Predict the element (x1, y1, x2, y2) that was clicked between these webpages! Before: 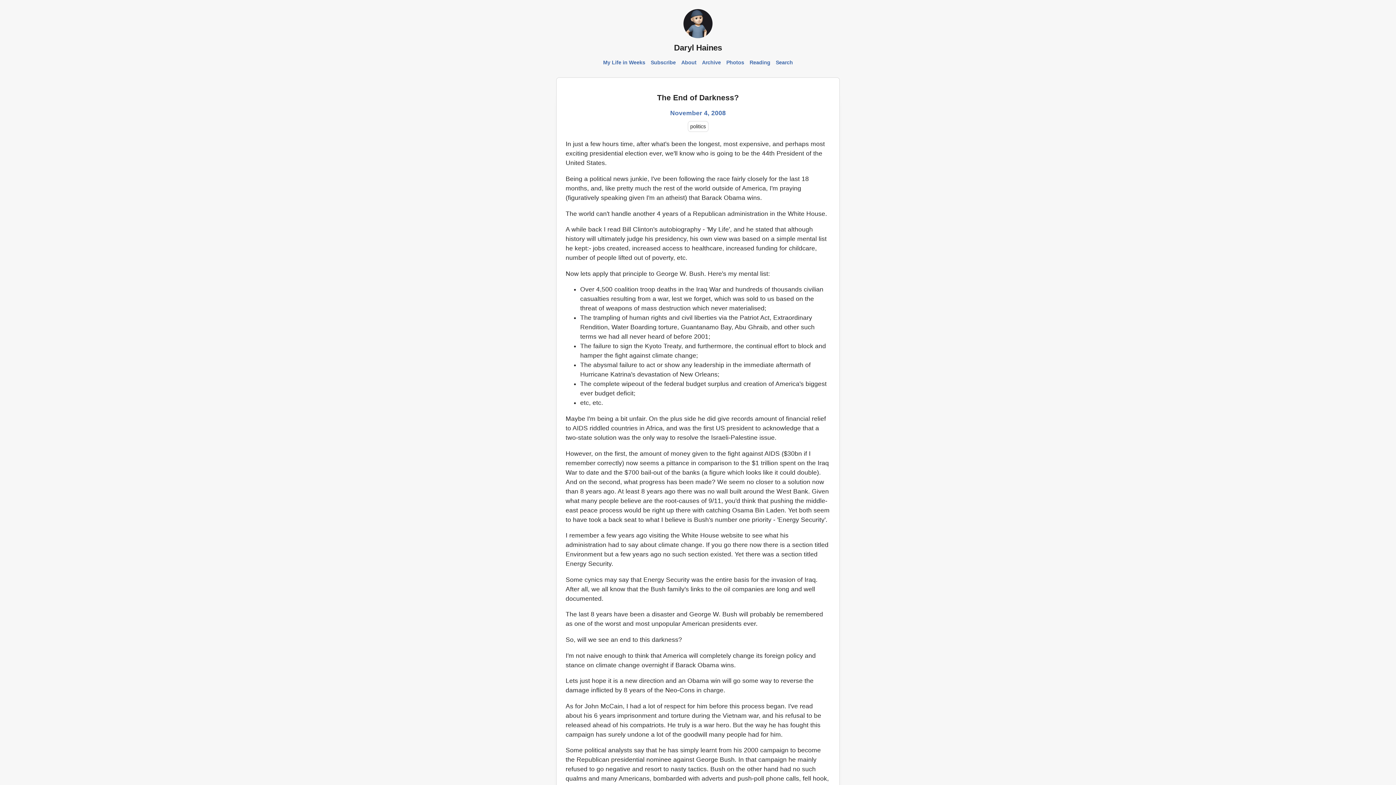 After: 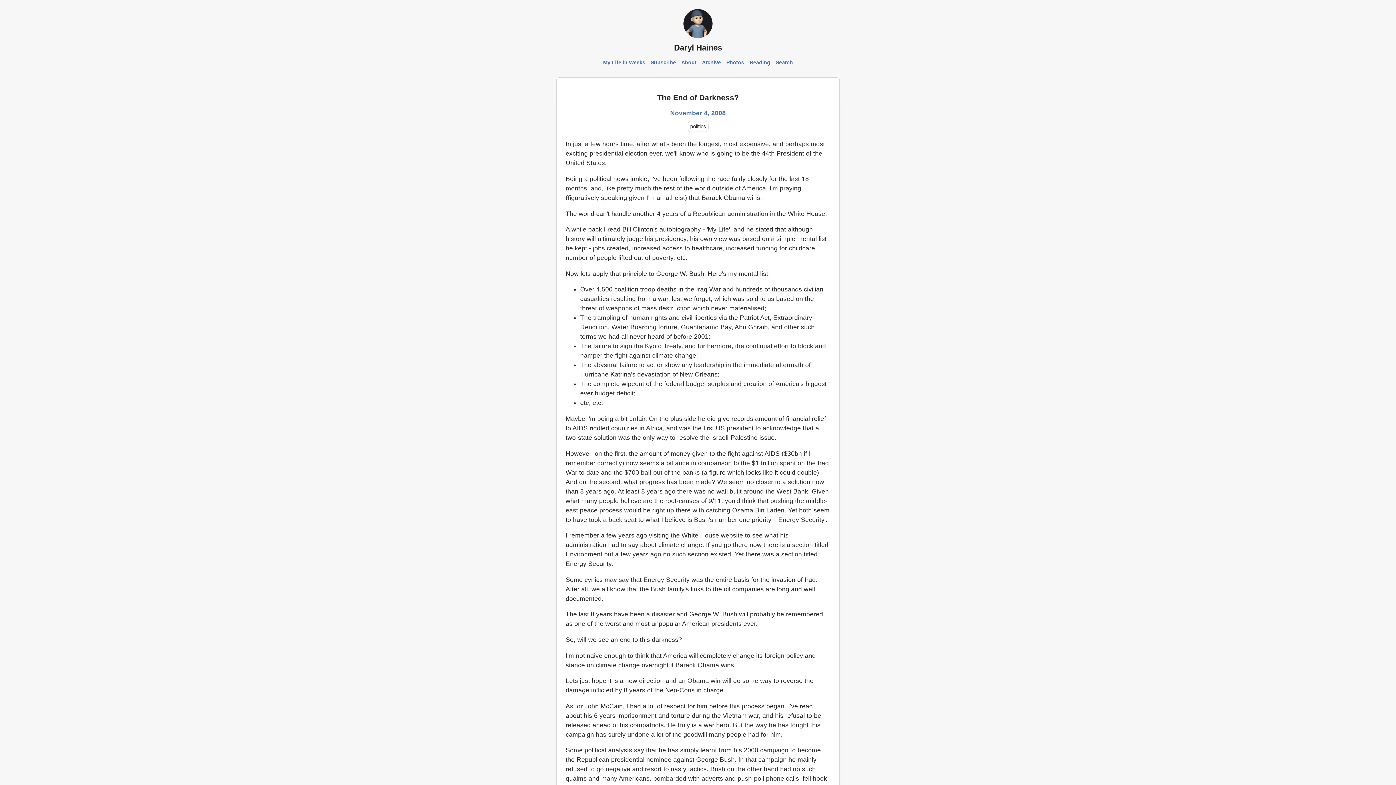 Action: bbox: (670, 108, 726, 117) label: November 4, 2008